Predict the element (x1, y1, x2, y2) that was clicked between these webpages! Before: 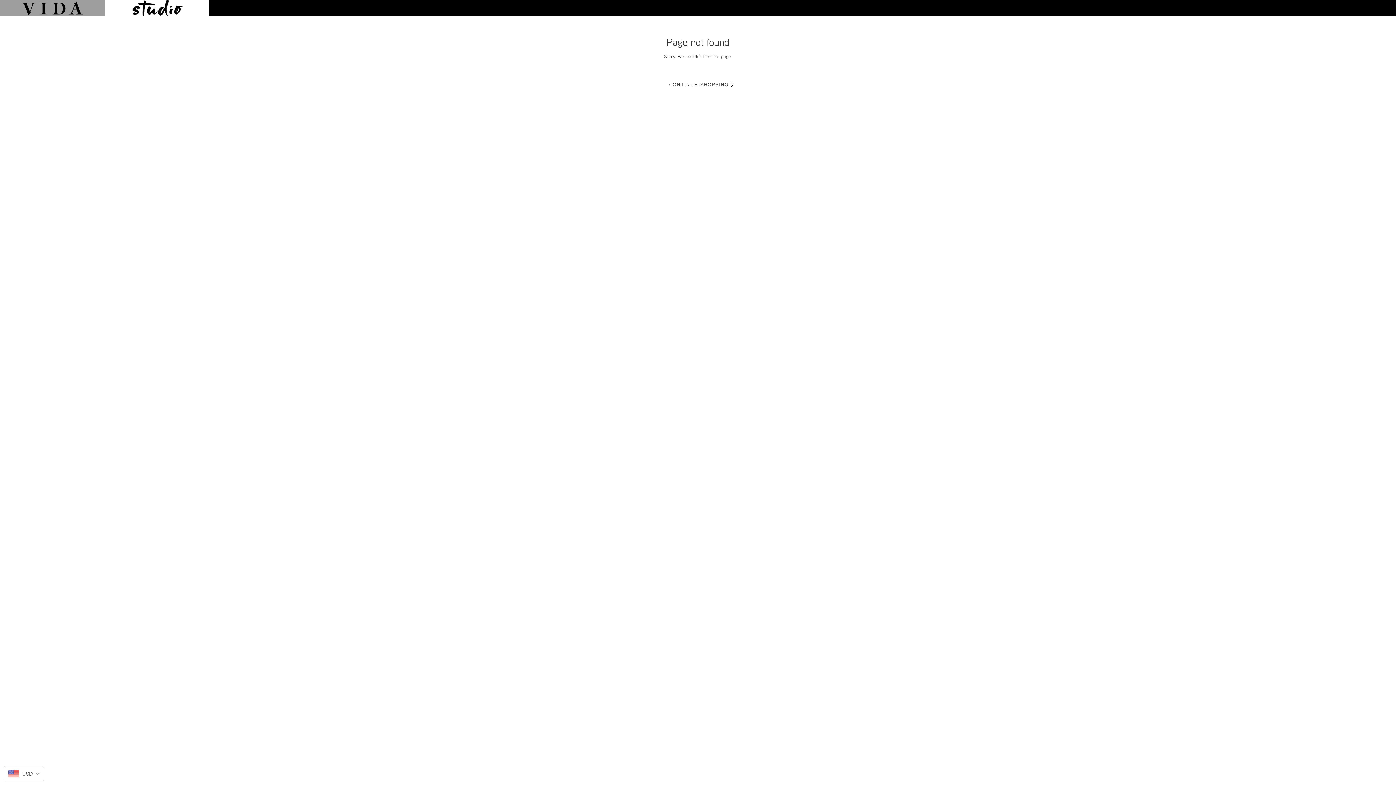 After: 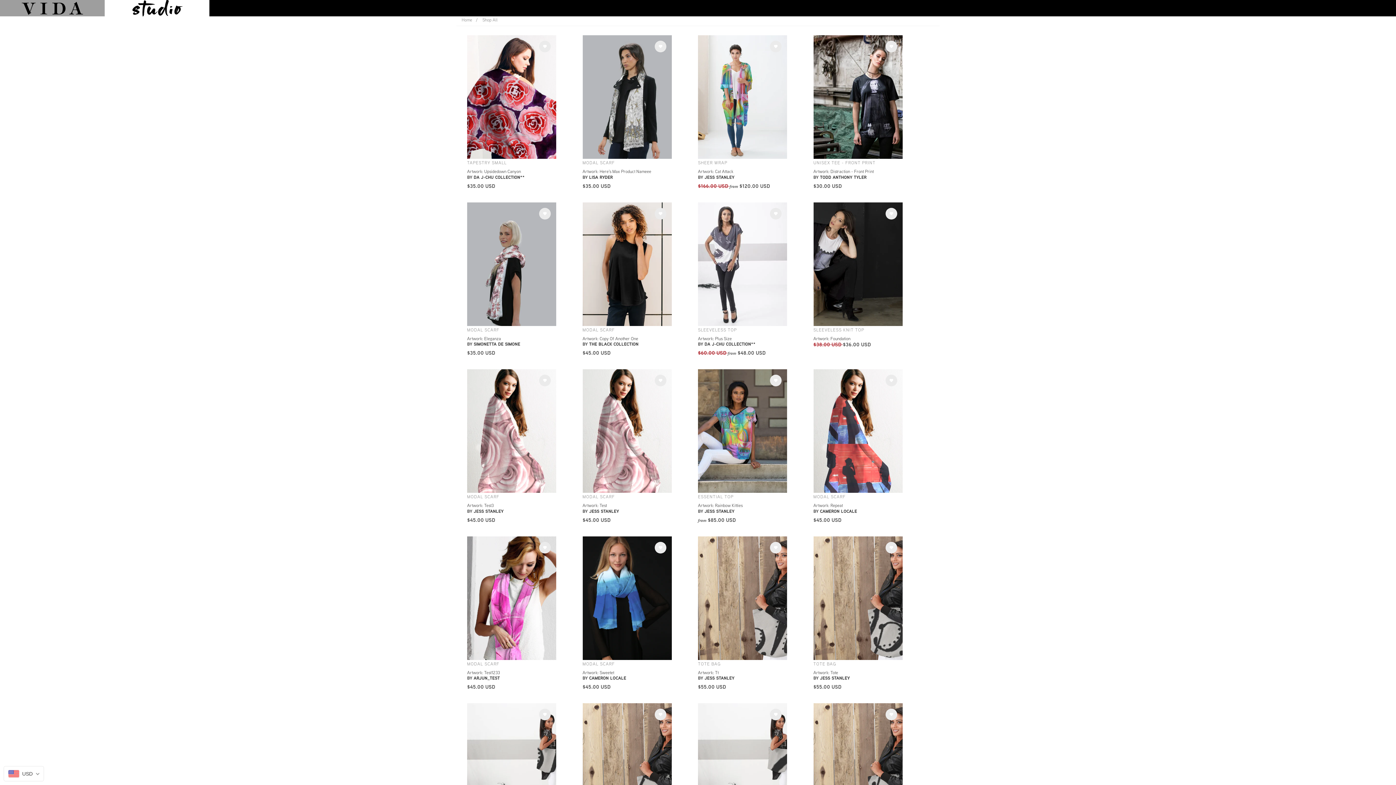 Action: bbox: (665, 78, 730, 91) label:  CONTINUE SHOPPING